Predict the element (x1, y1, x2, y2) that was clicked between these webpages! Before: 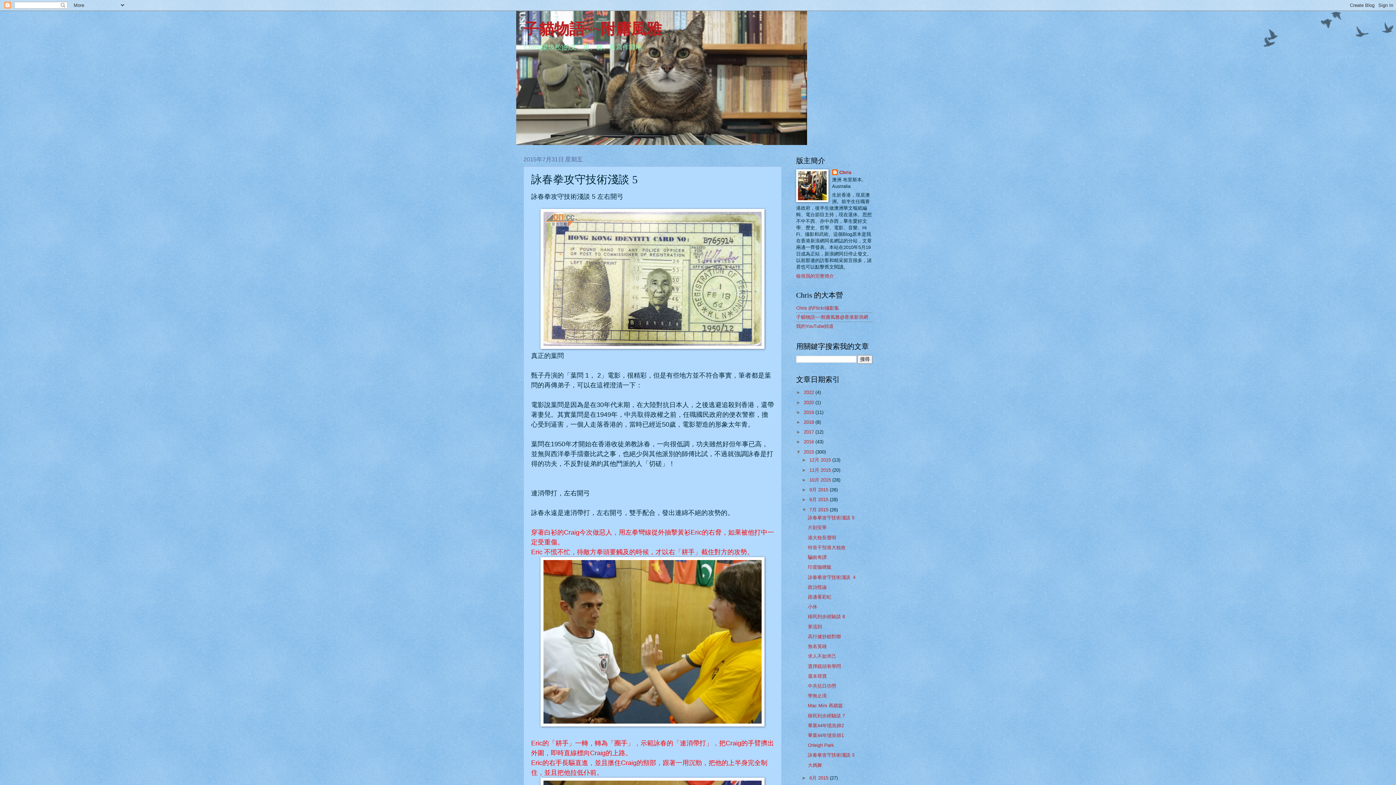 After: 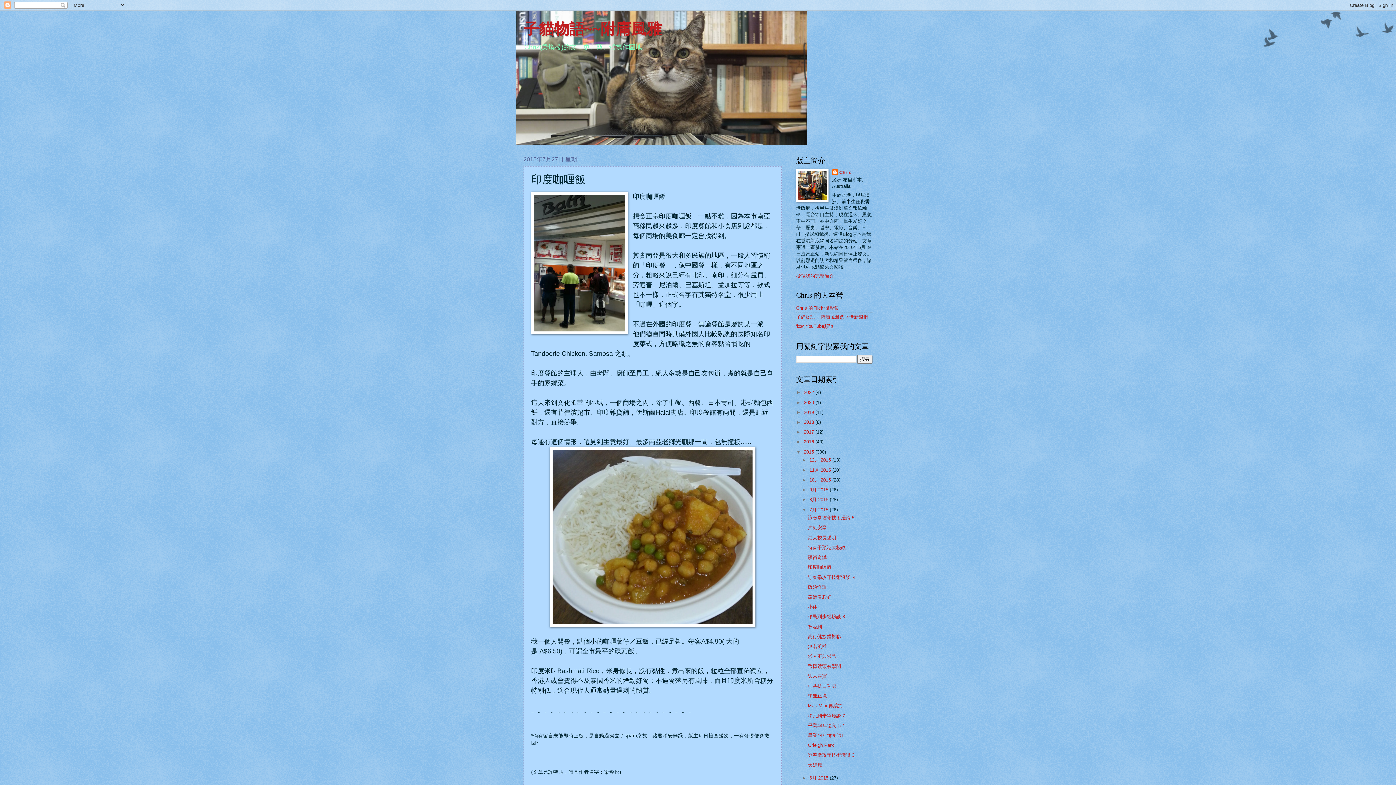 Action: bbox: (808, 564, 831, 570) label: 印度咖喱飯